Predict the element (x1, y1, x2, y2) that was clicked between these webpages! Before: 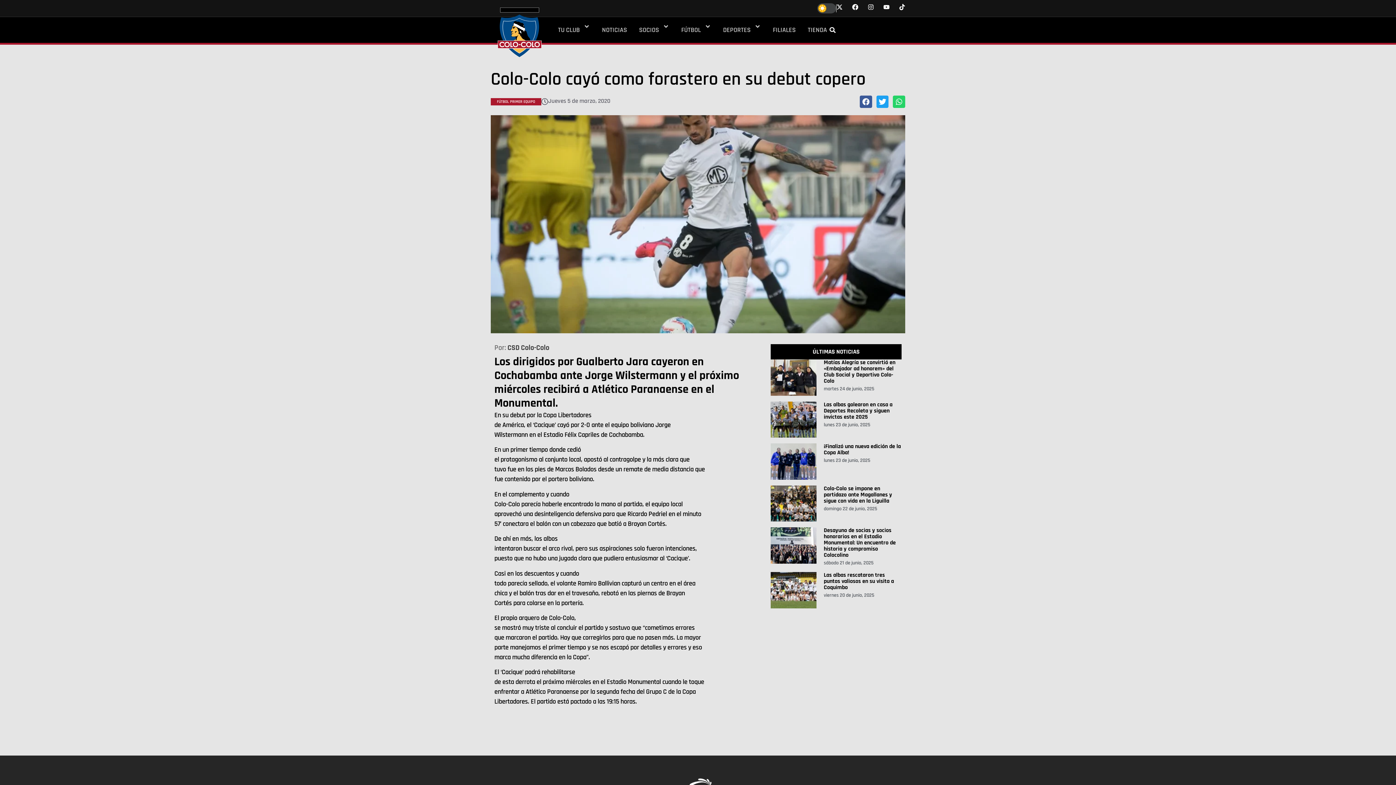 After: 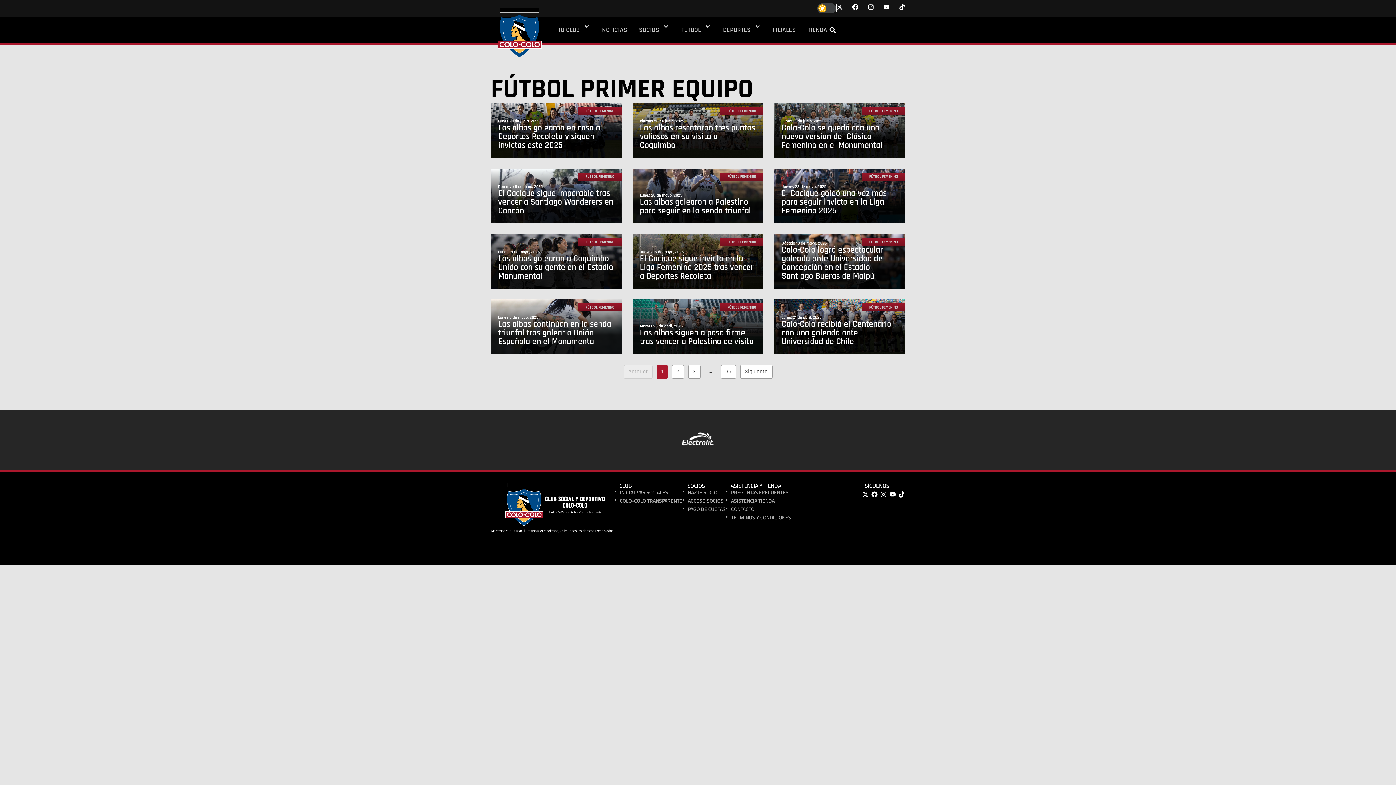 Action: bbox: (497, 99, 535, 104) label: FÚTBOL PRIMER EQUIPO